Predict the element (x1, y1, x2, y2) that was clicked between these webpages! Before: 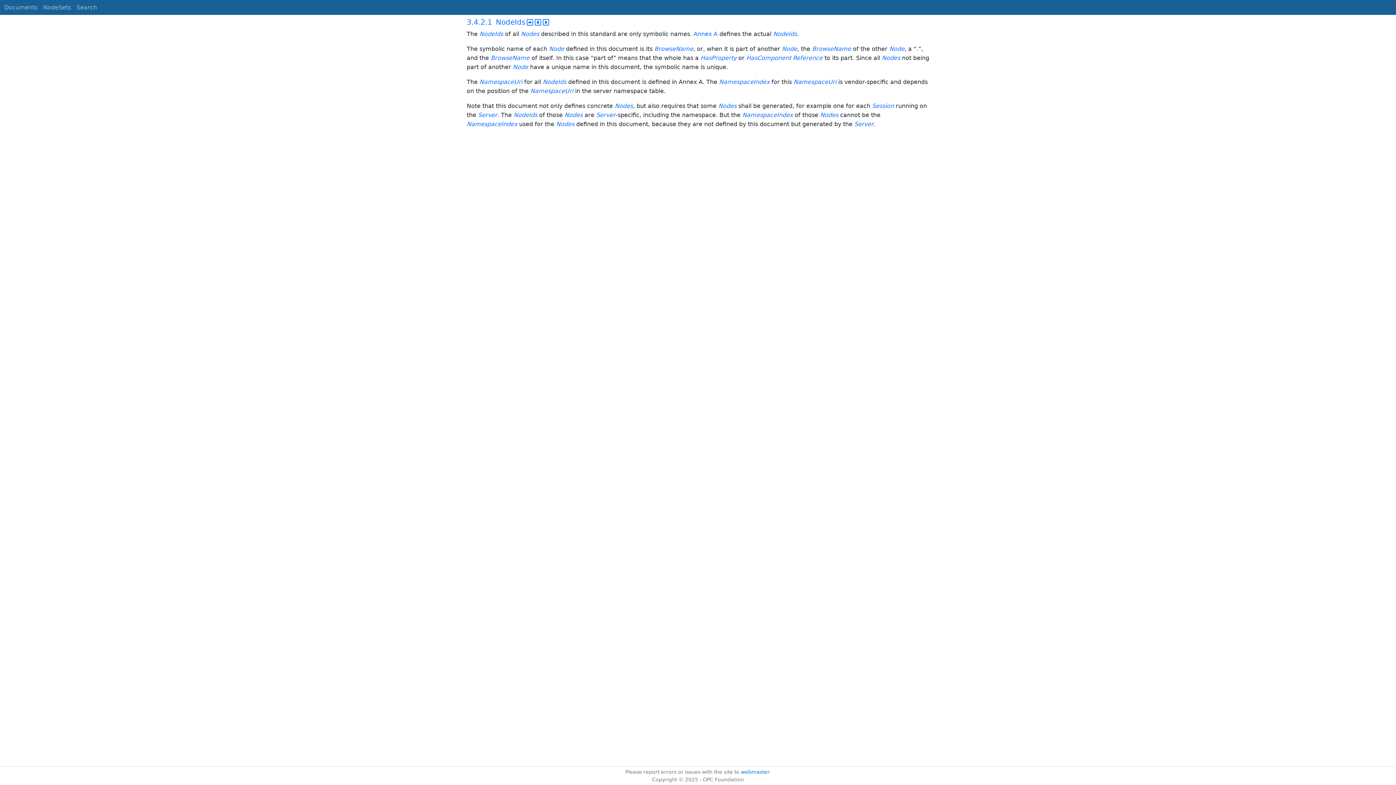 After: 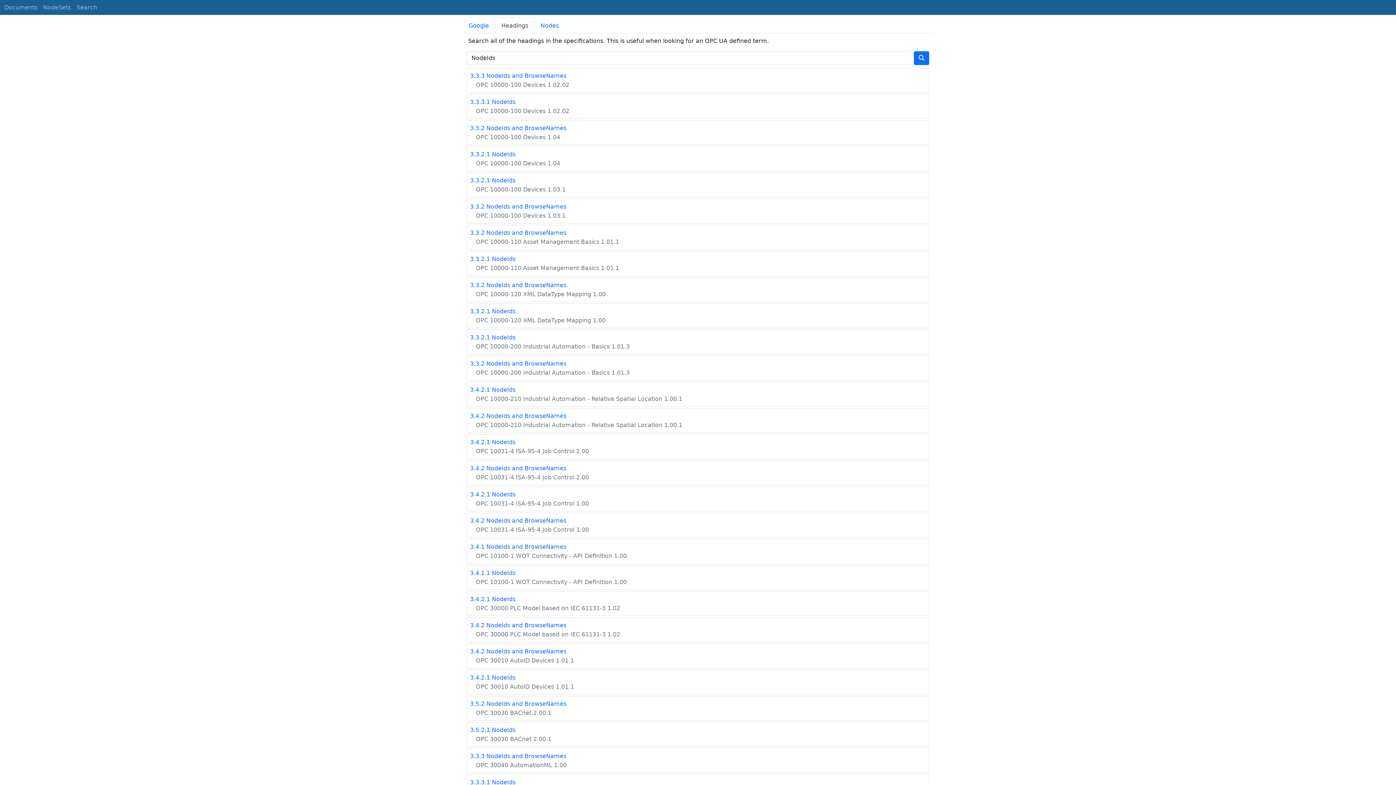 Action: label: NodeIds bbox: (773, 30, 797, 37)